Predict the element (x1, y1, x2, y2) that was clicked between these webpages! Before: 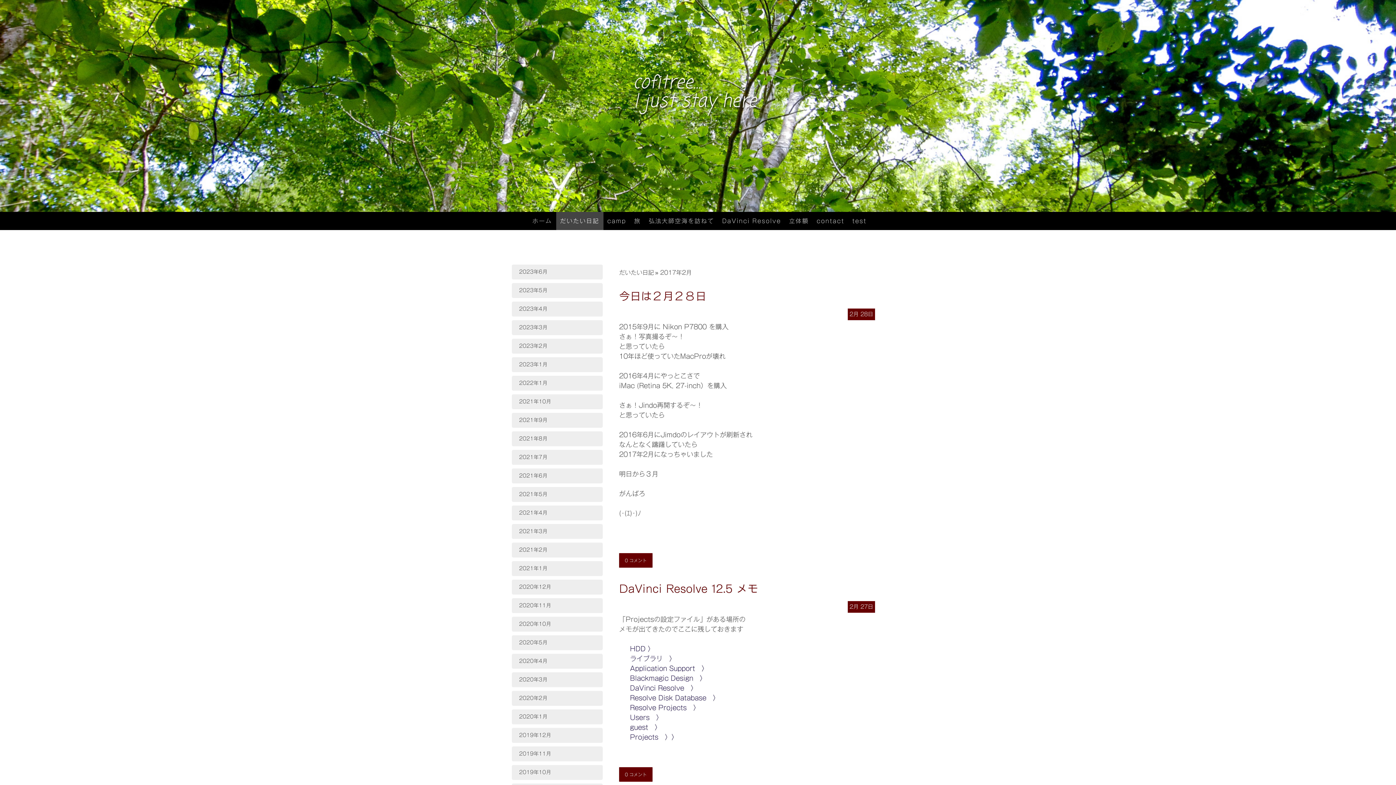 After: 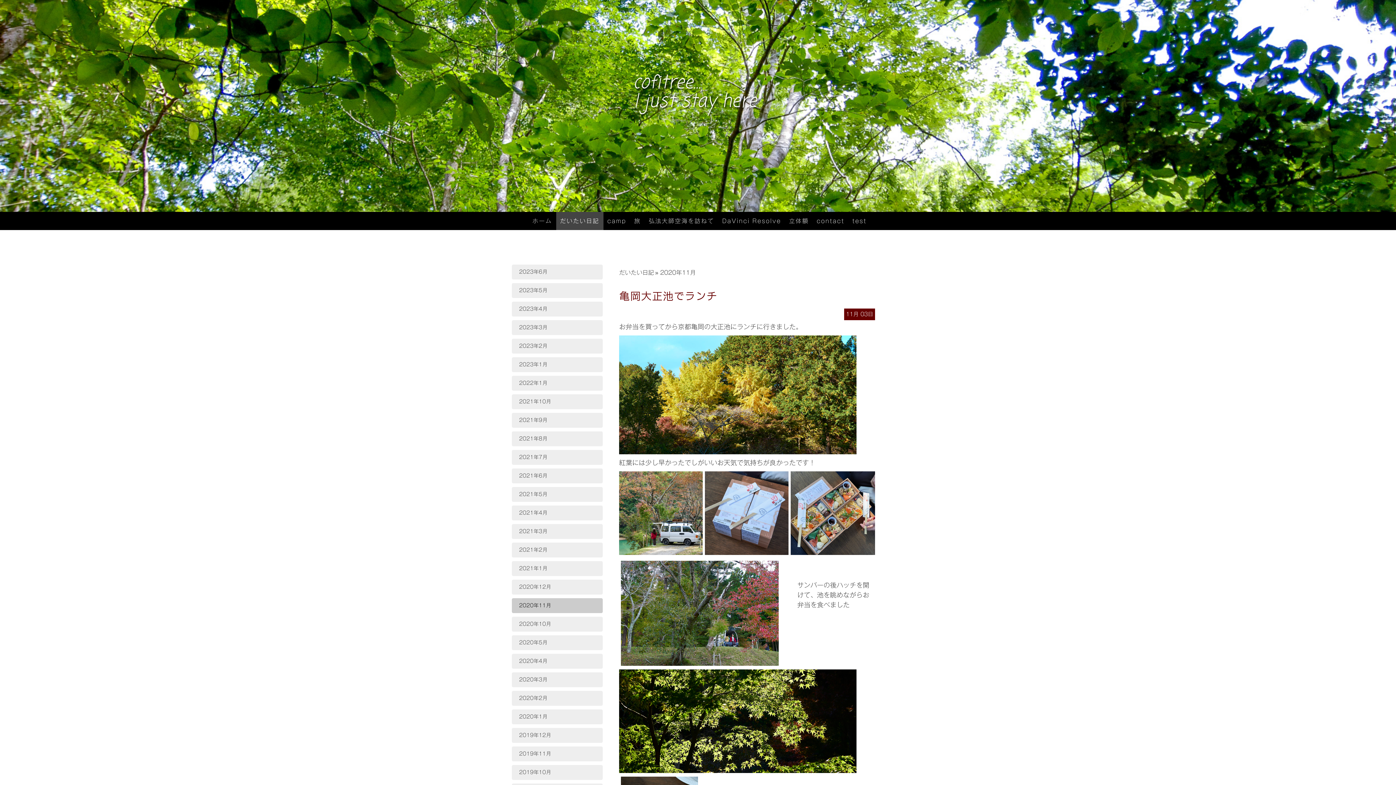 Action: label: 2020年11月 bbox: (512, 598, 602, 613)